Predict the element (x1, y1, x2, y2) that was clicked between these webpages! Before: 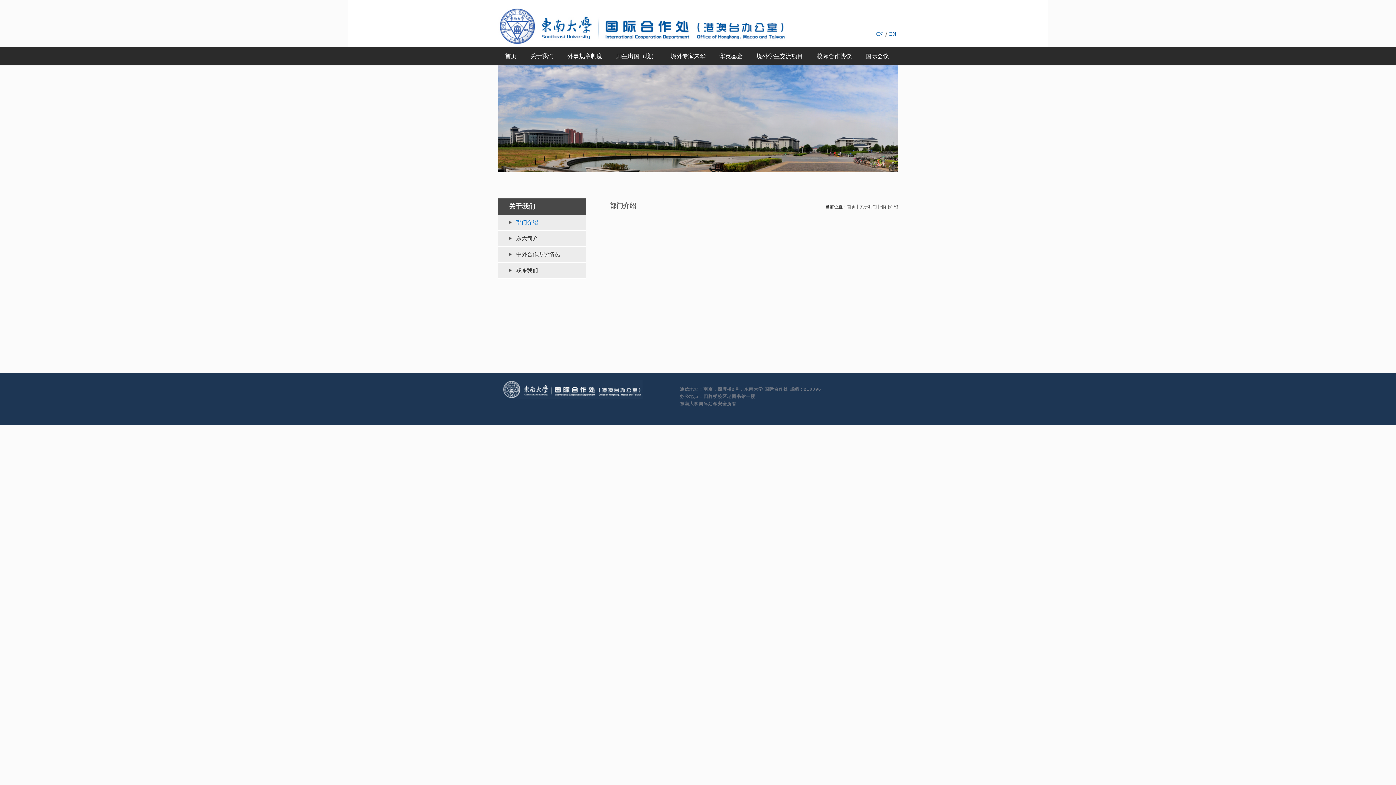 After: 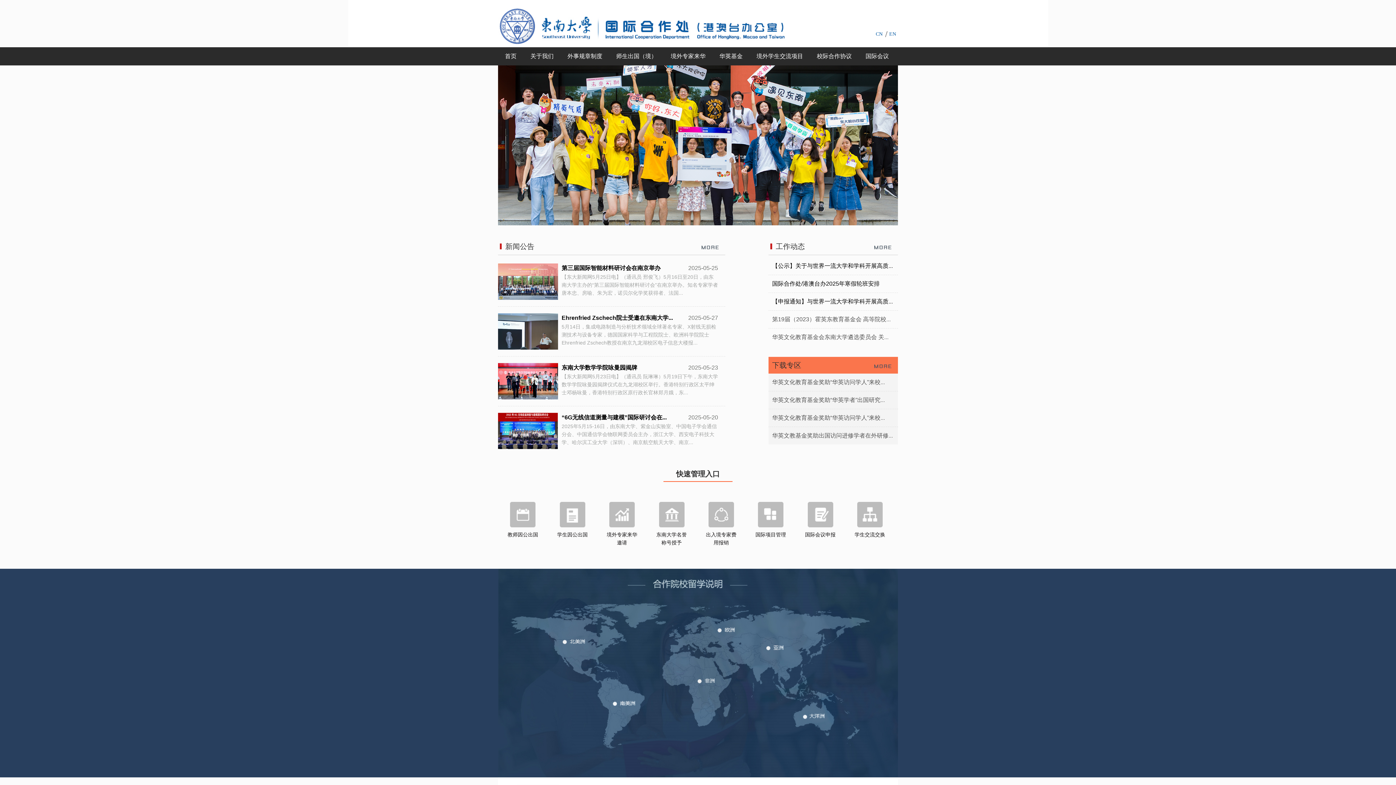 Action: bbox: (847, 204, 856, 209) label: 首页